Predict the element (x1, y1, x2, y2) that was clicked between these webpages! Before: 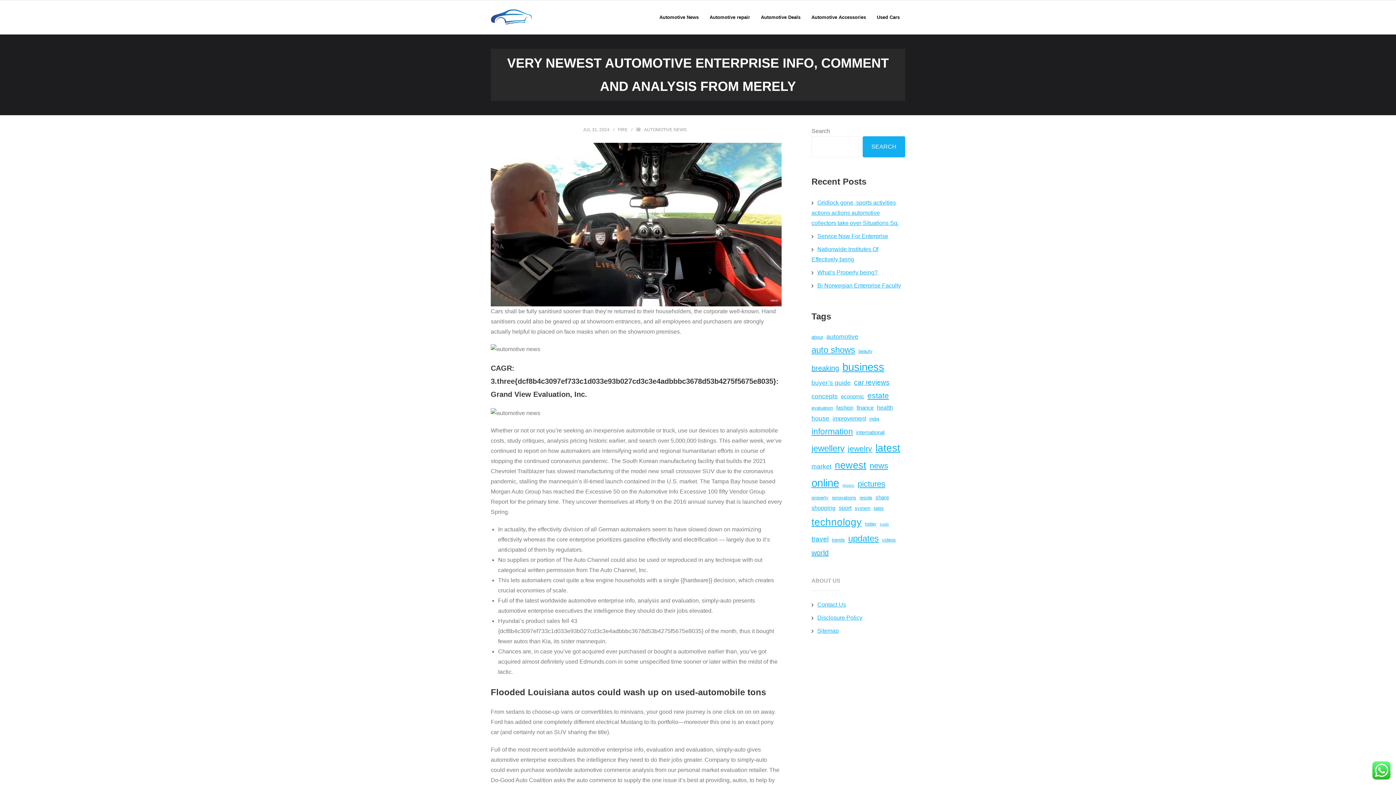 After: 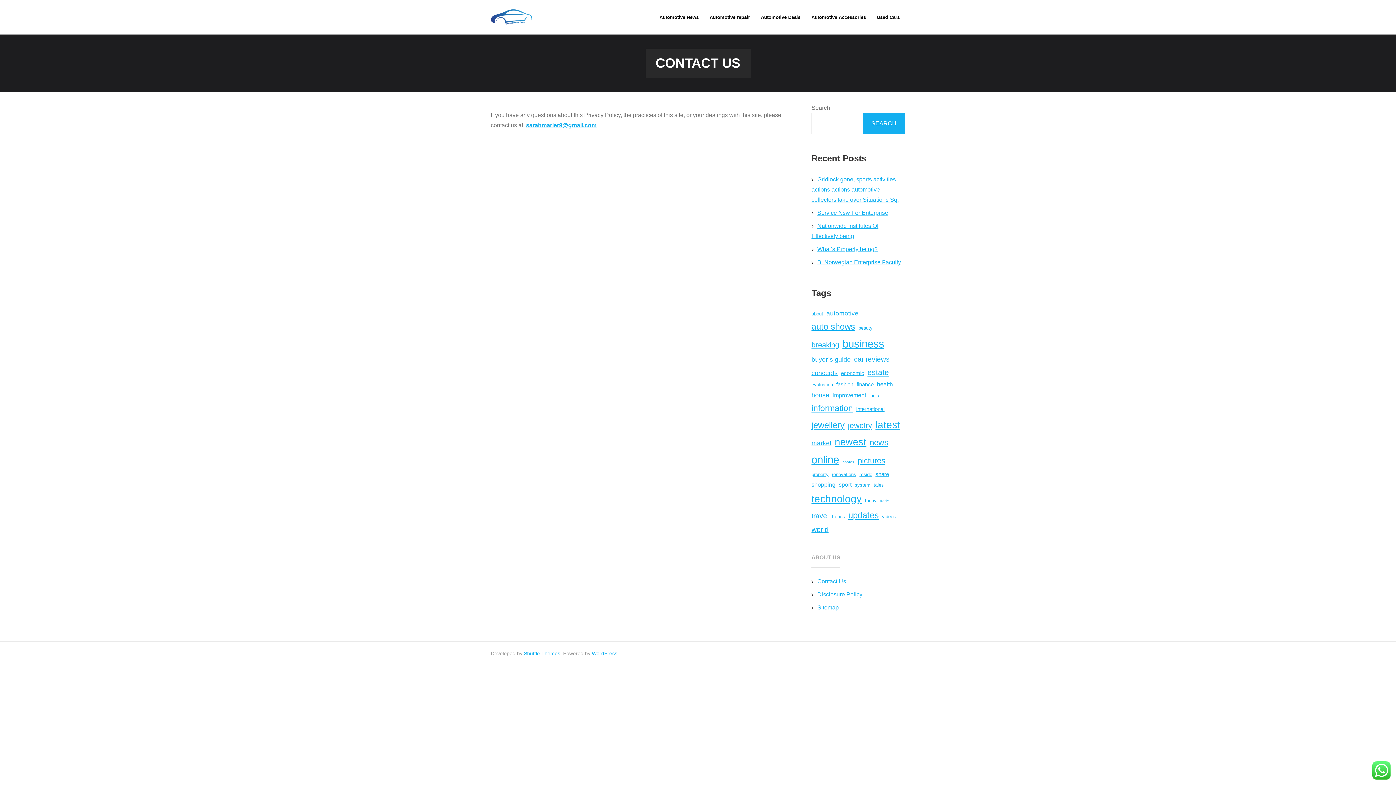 Action: label: Contact Us bbox: (811, 598, 846, 611)